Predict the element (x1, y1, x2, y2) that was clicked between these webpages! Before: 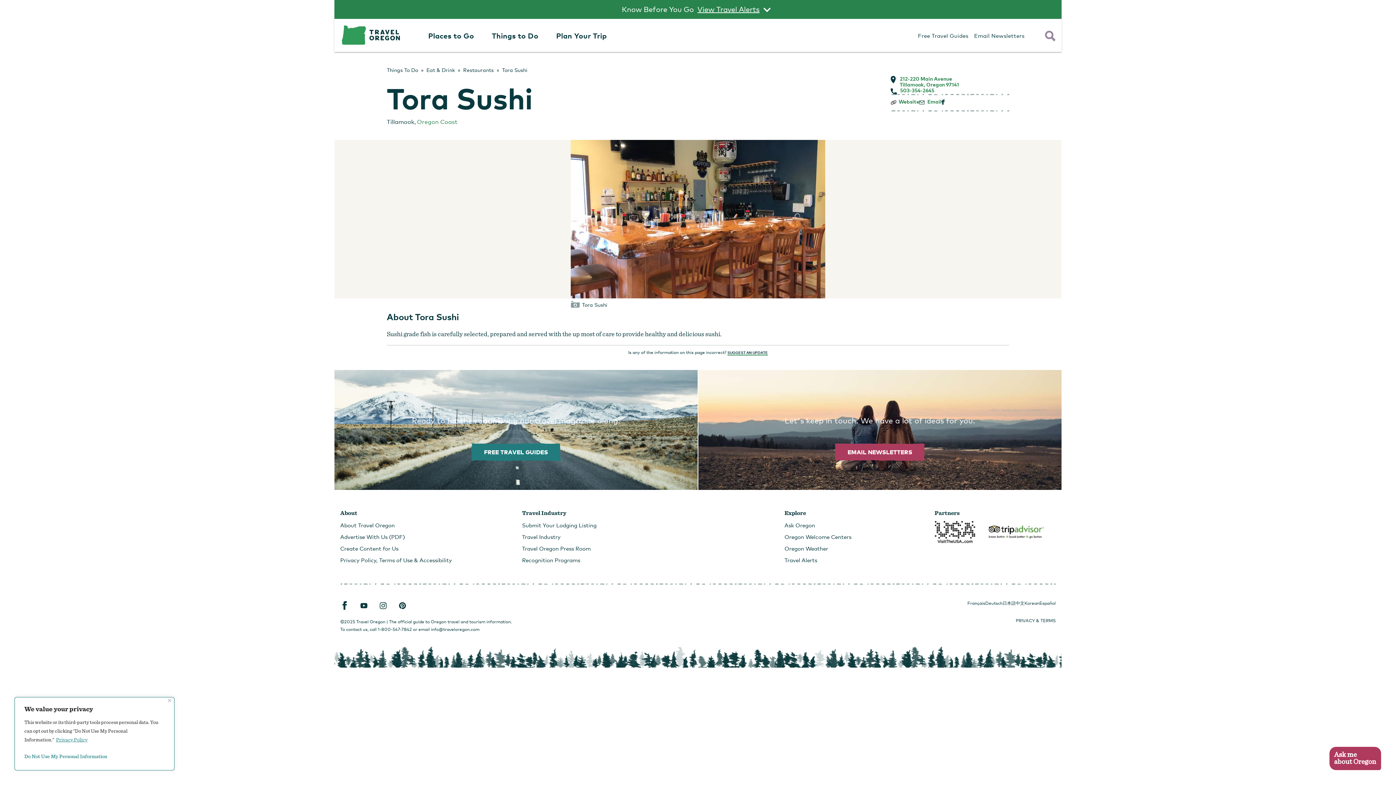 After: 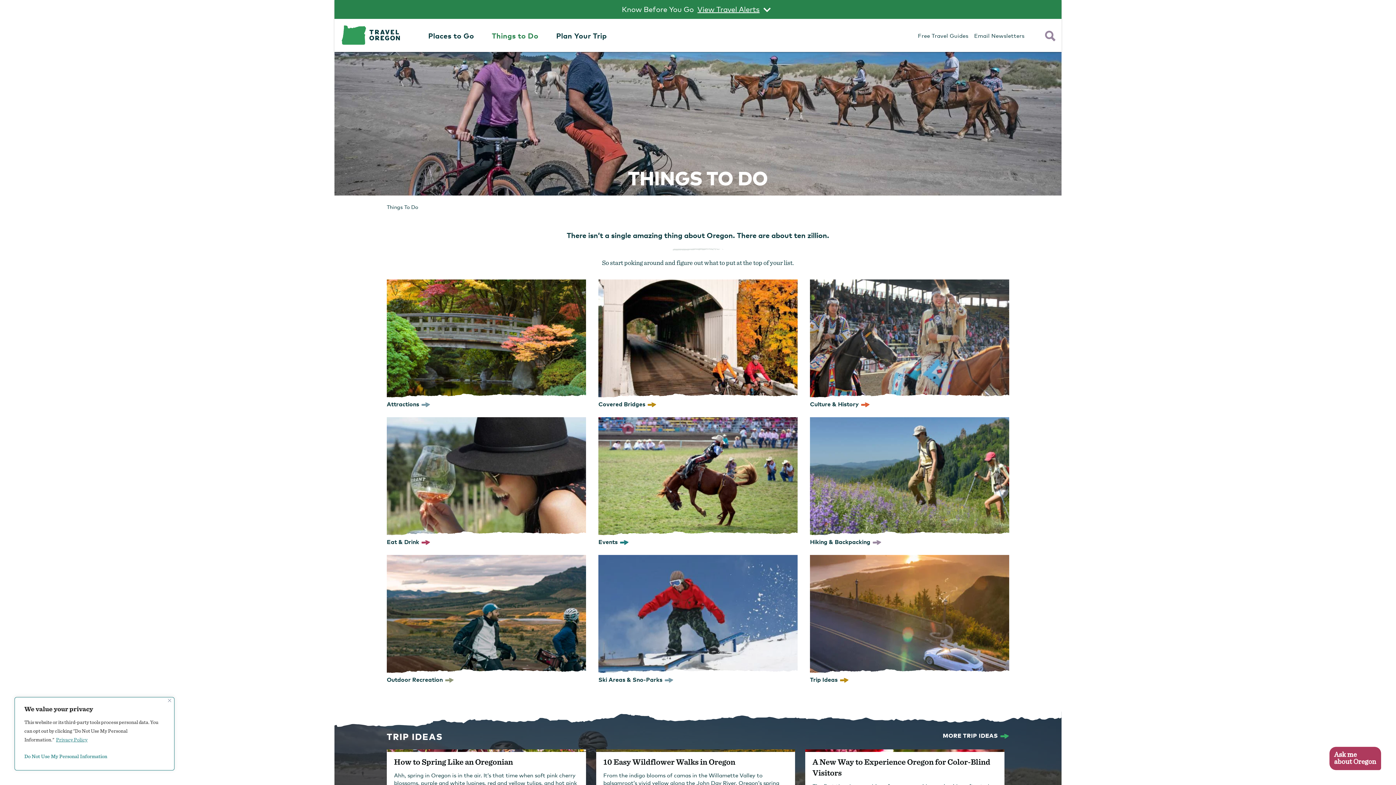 Action: bbox: (492, 30, 538, 40) label: Things to Do